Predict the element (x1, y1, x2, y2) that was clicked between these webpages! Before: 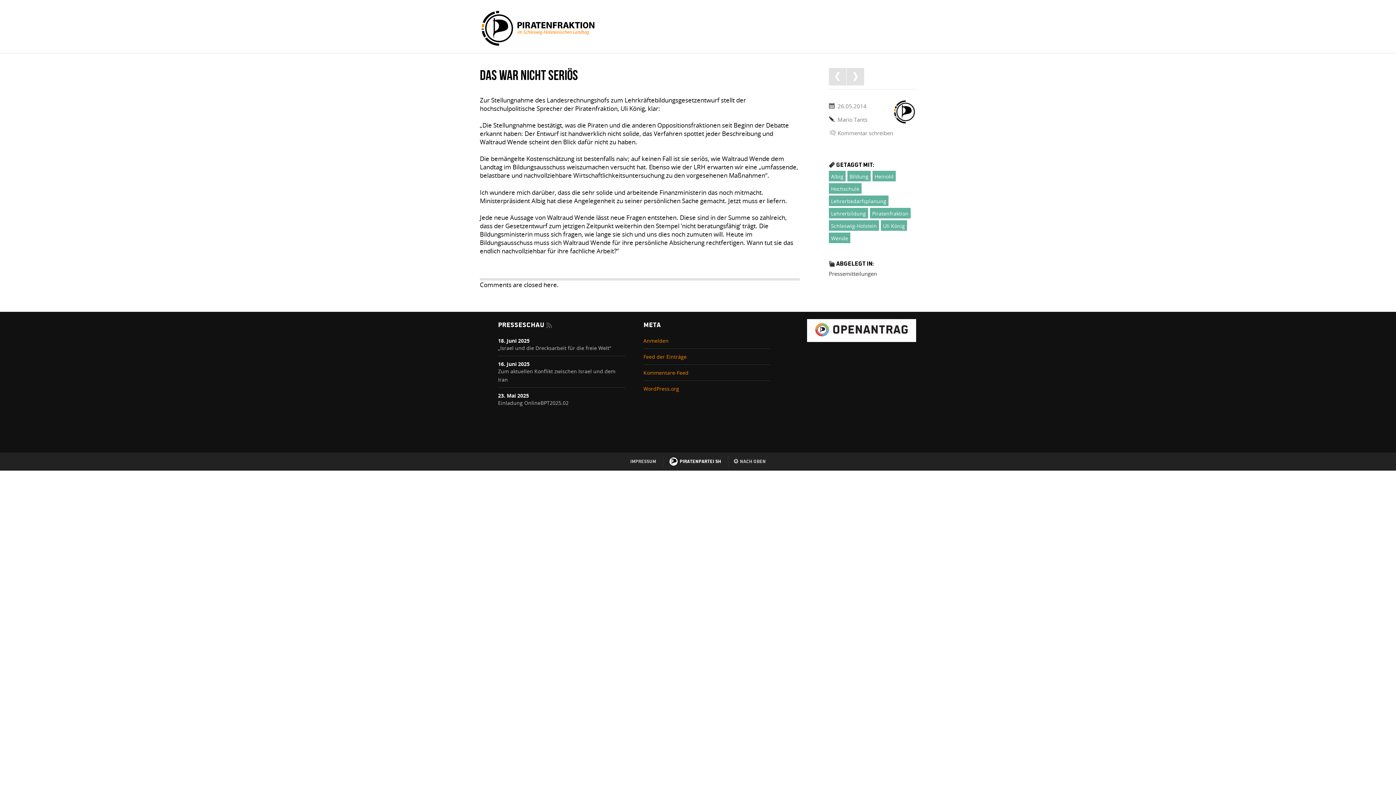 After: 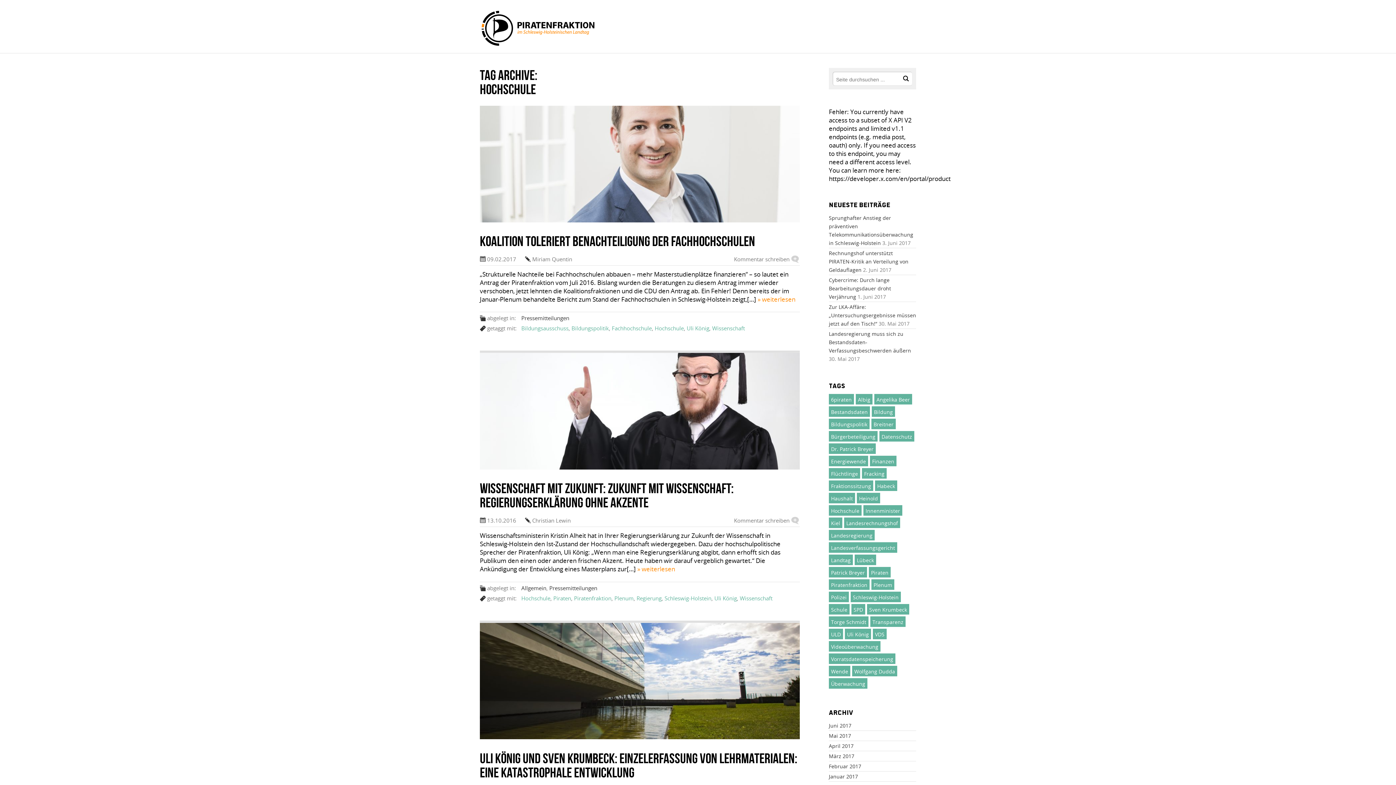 Action: label: Hochschule bbox: (829, 183, 861, 193)